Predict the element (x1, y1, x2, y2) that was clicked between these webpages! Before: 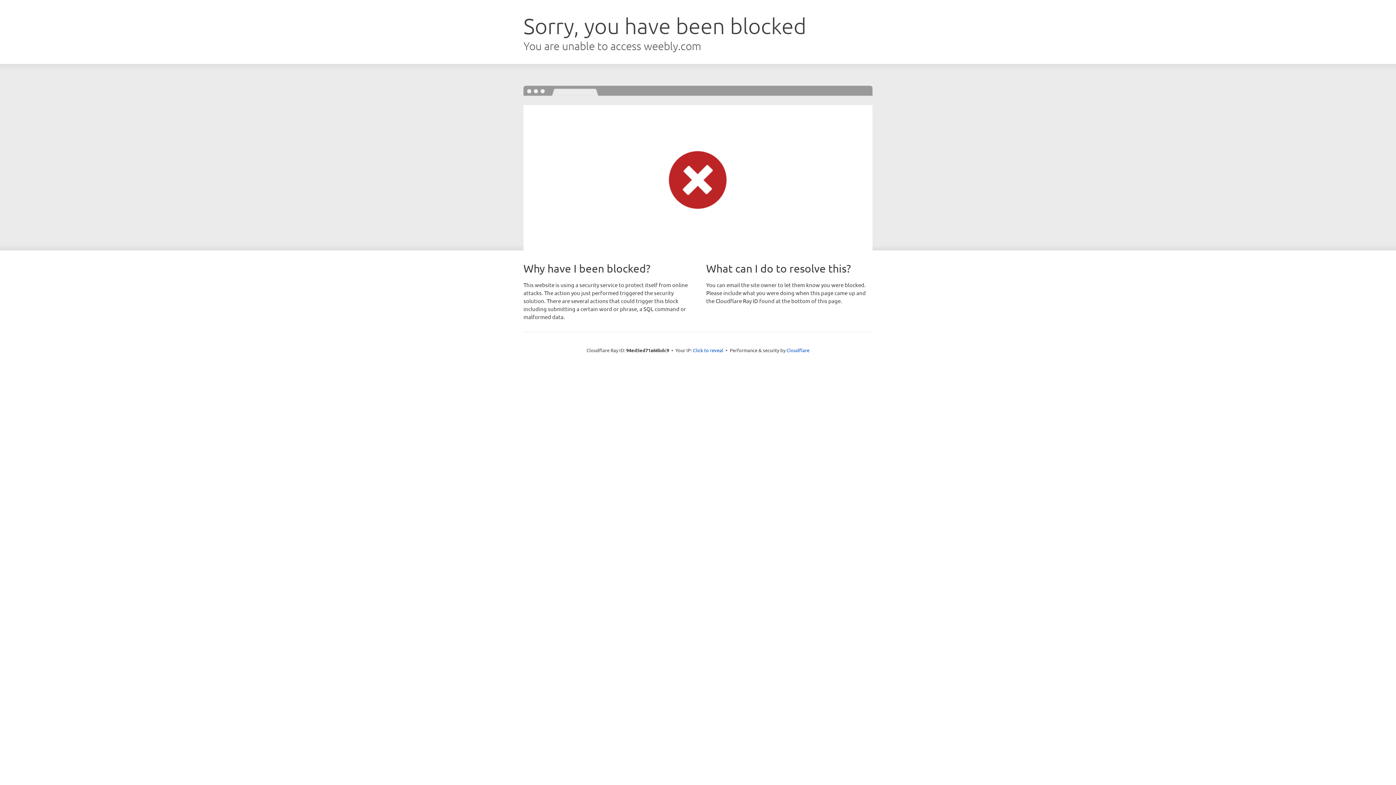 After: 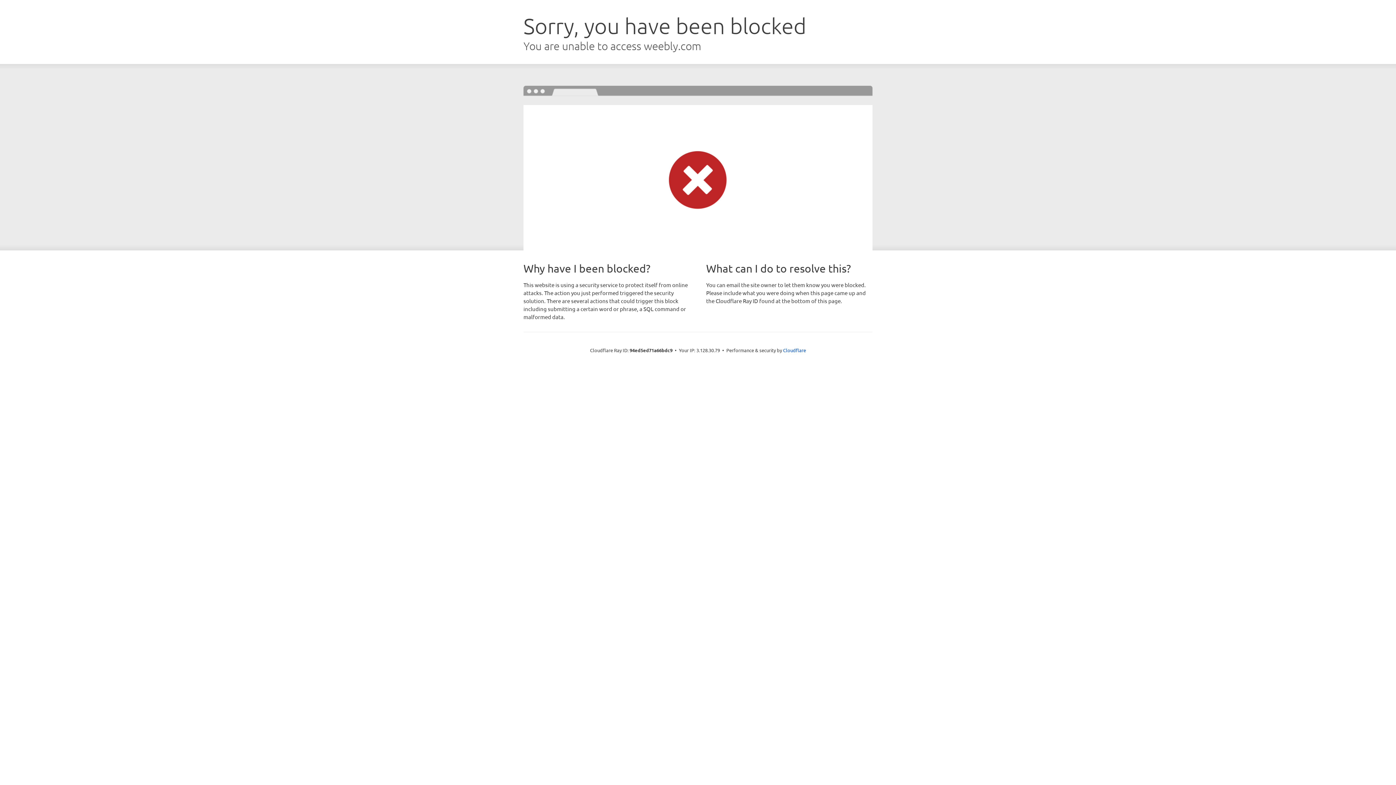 Action: label: Click to reveal bbox: (693, 346, 723, 353)